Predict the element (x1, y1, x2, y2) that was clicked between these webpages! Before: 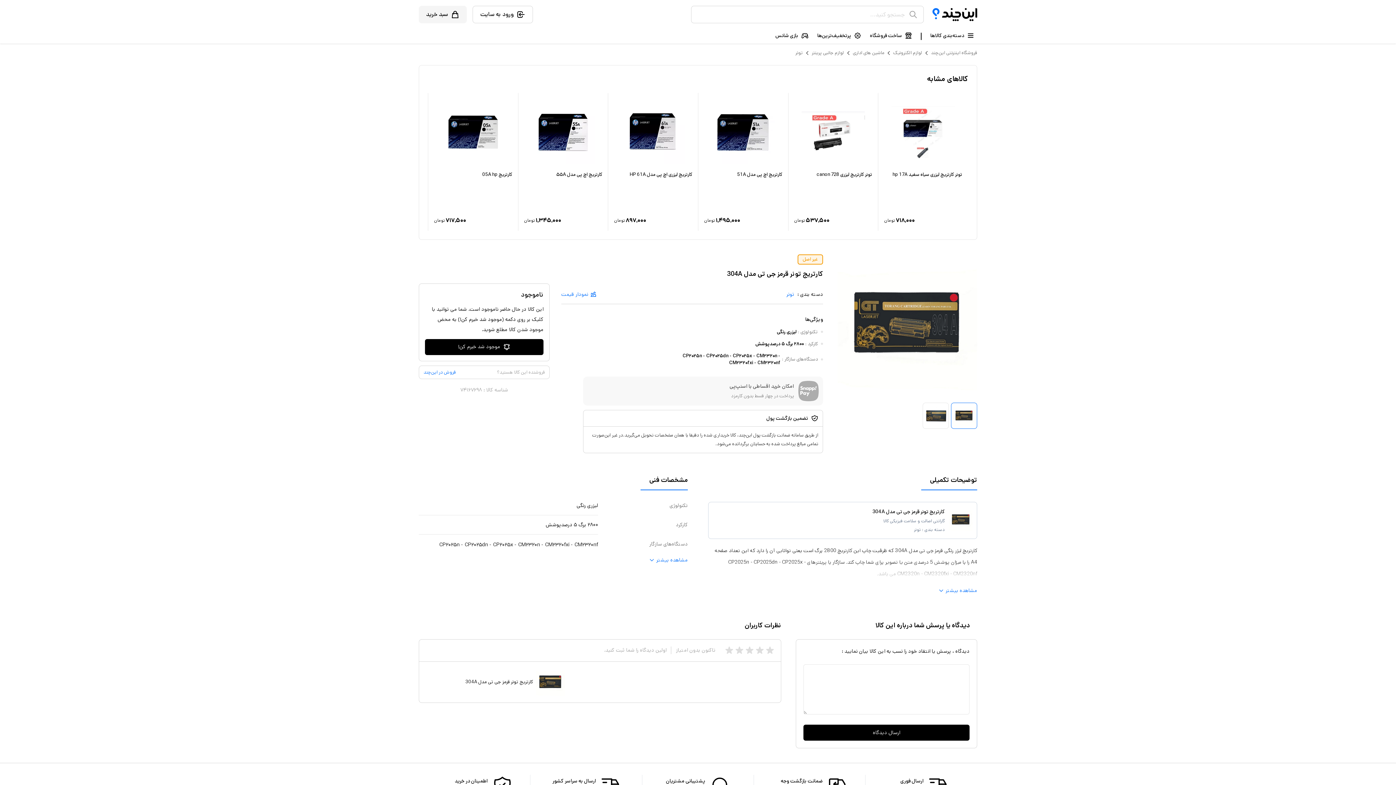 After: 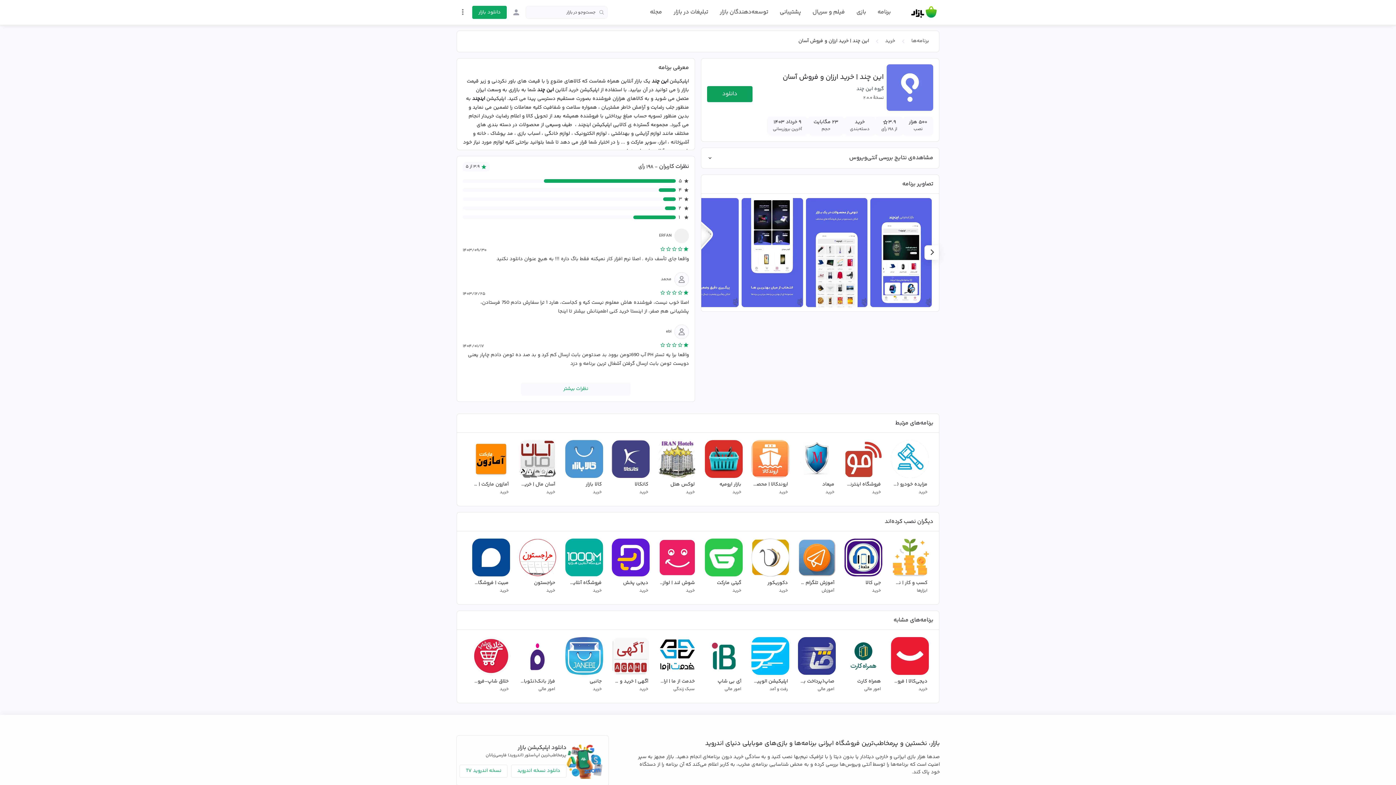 Action: bbox: (550, 716, 597, 732)